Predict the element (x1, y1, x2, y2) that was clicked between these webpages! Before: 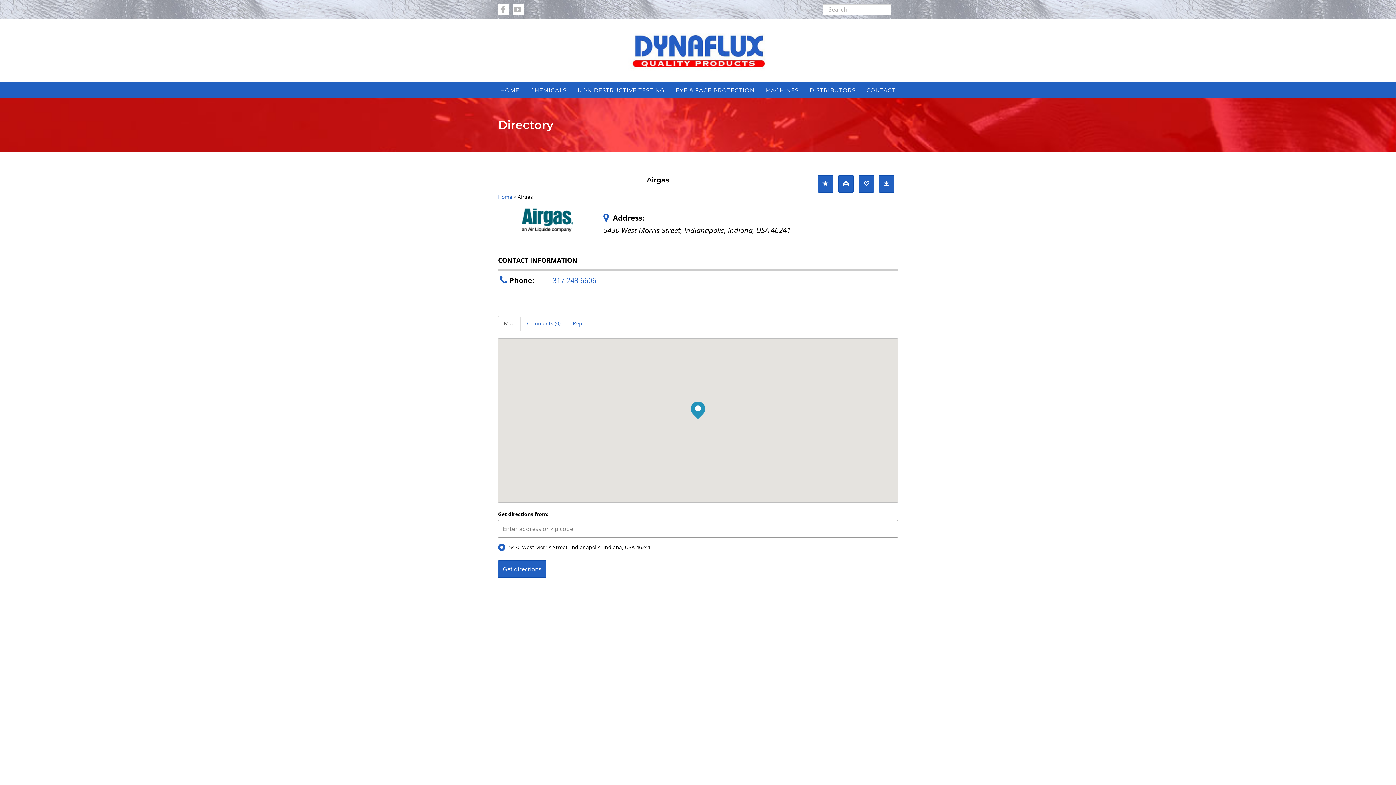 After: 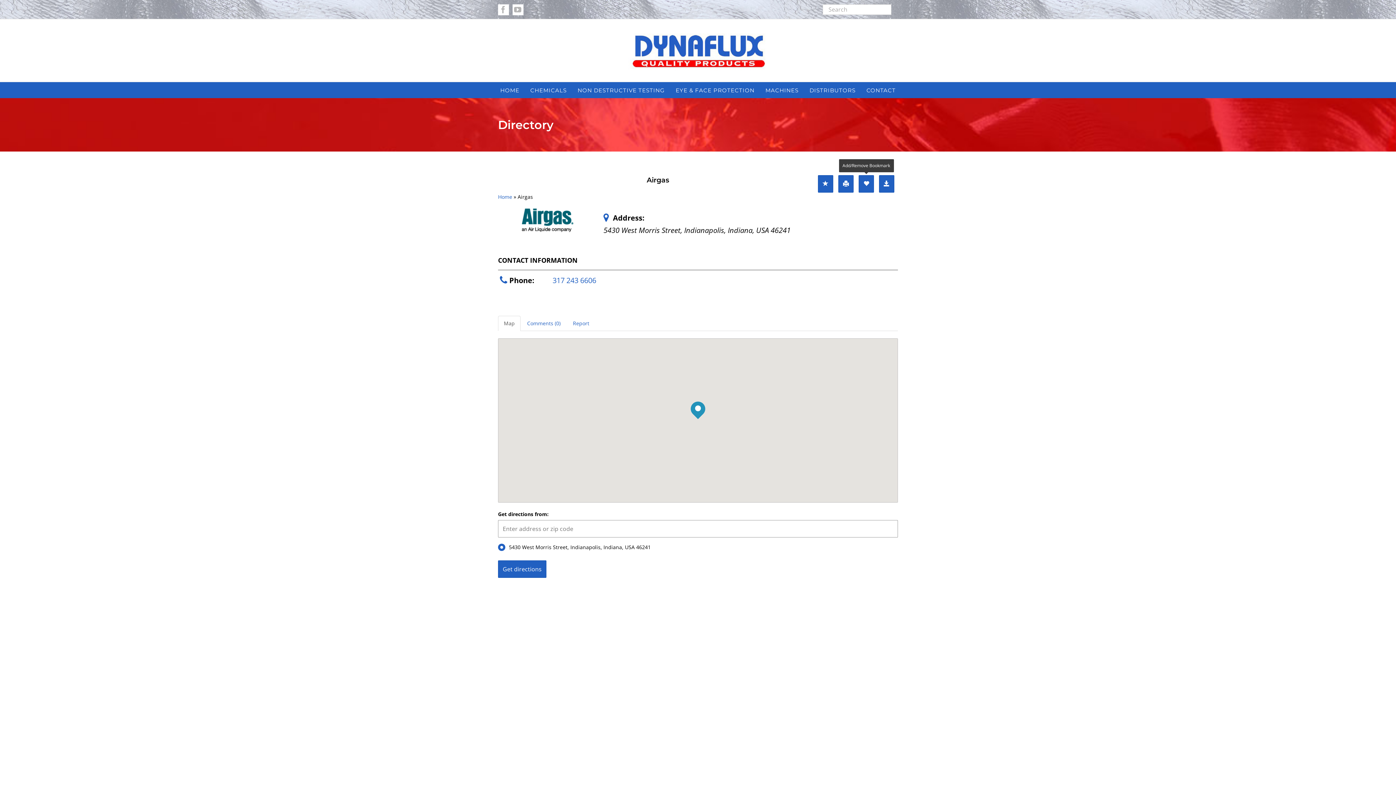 Action: bbox: (858, 175, 874, 192)